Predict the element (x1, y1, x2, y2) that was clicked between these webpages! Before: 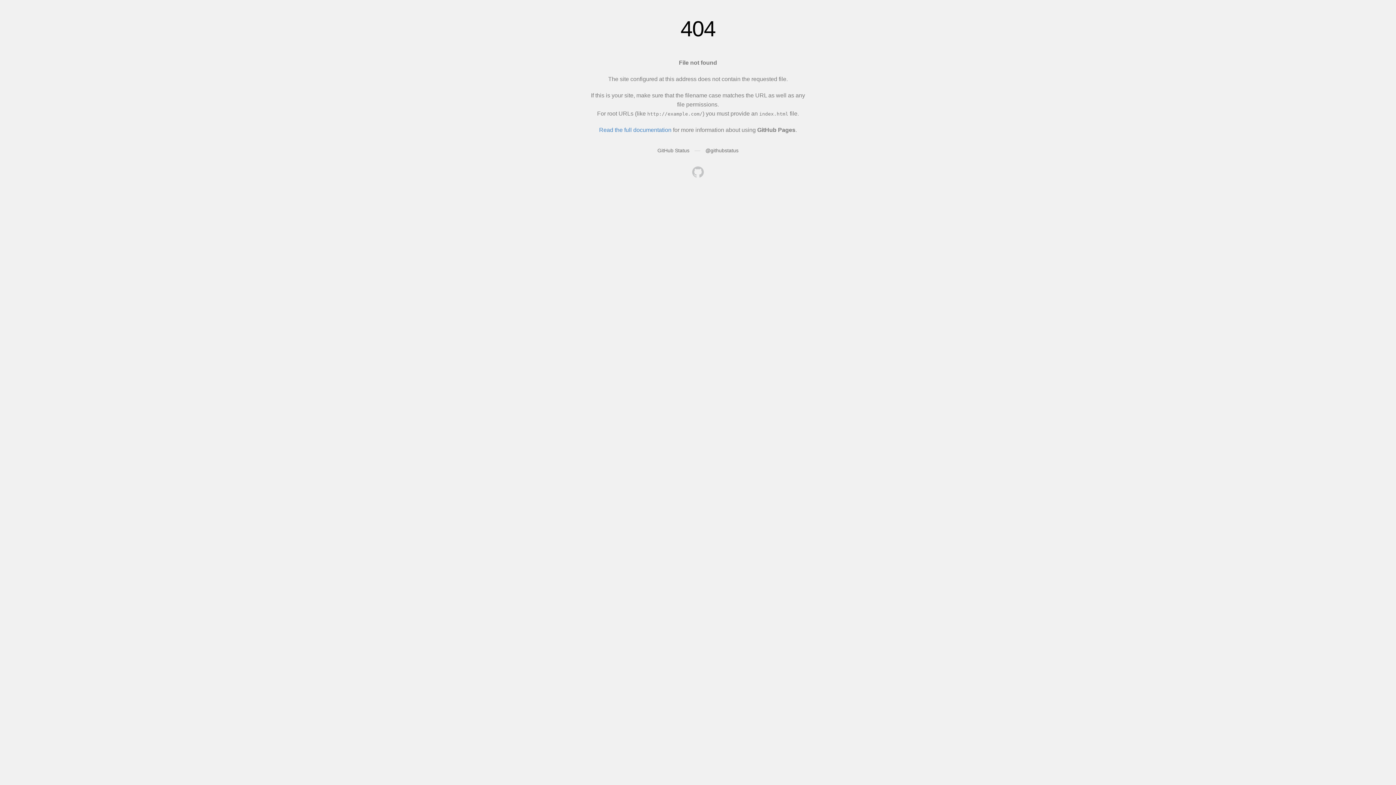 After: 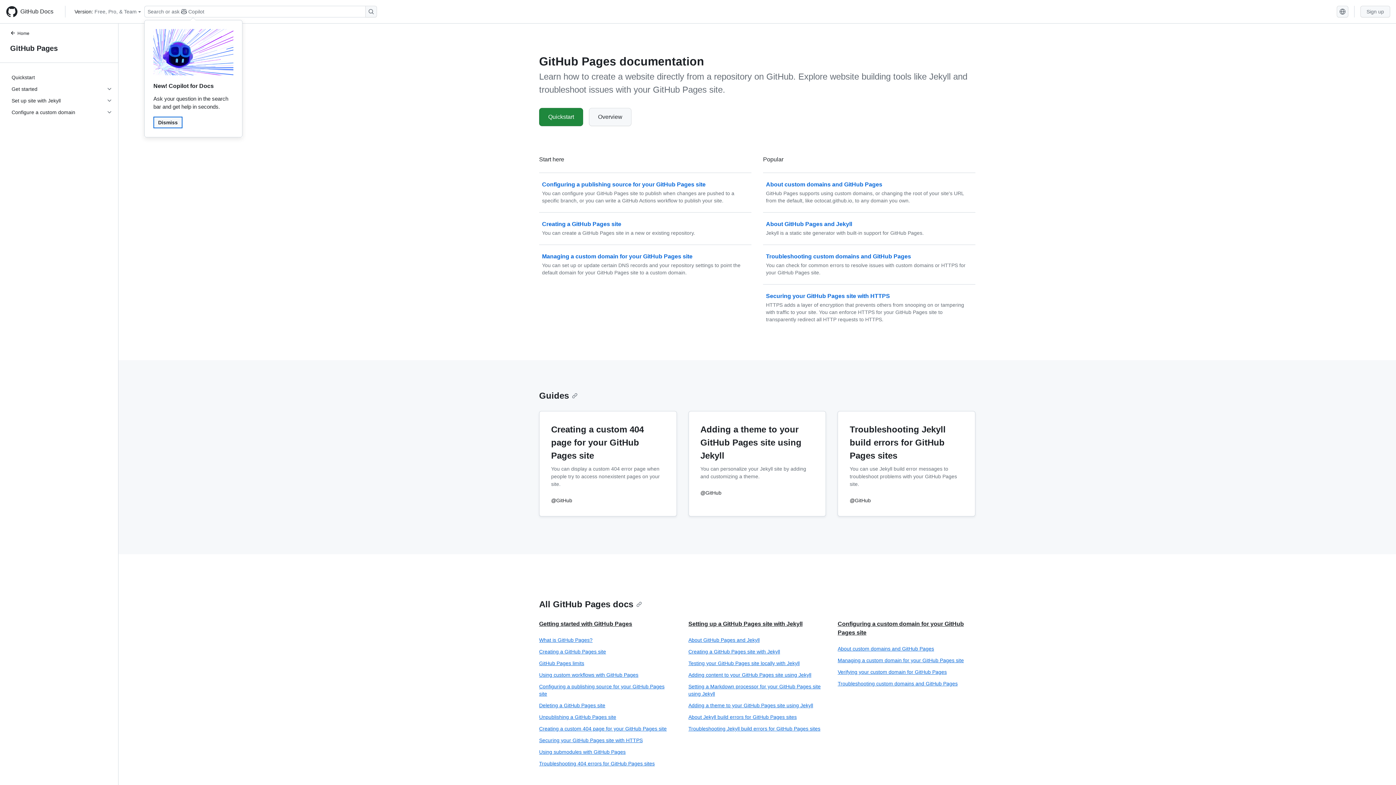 Action: label: Read the full documentation bbox: (599, 126, 671, 133)